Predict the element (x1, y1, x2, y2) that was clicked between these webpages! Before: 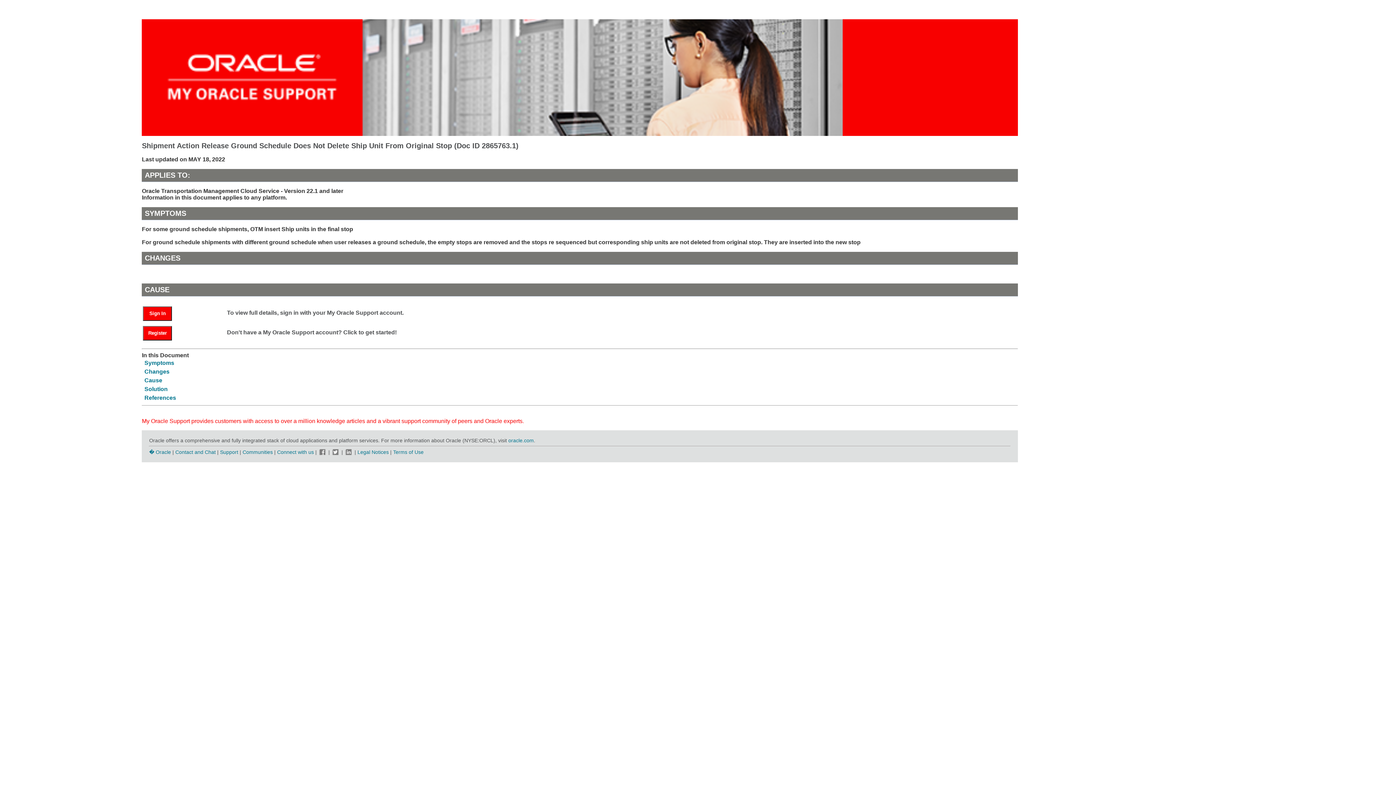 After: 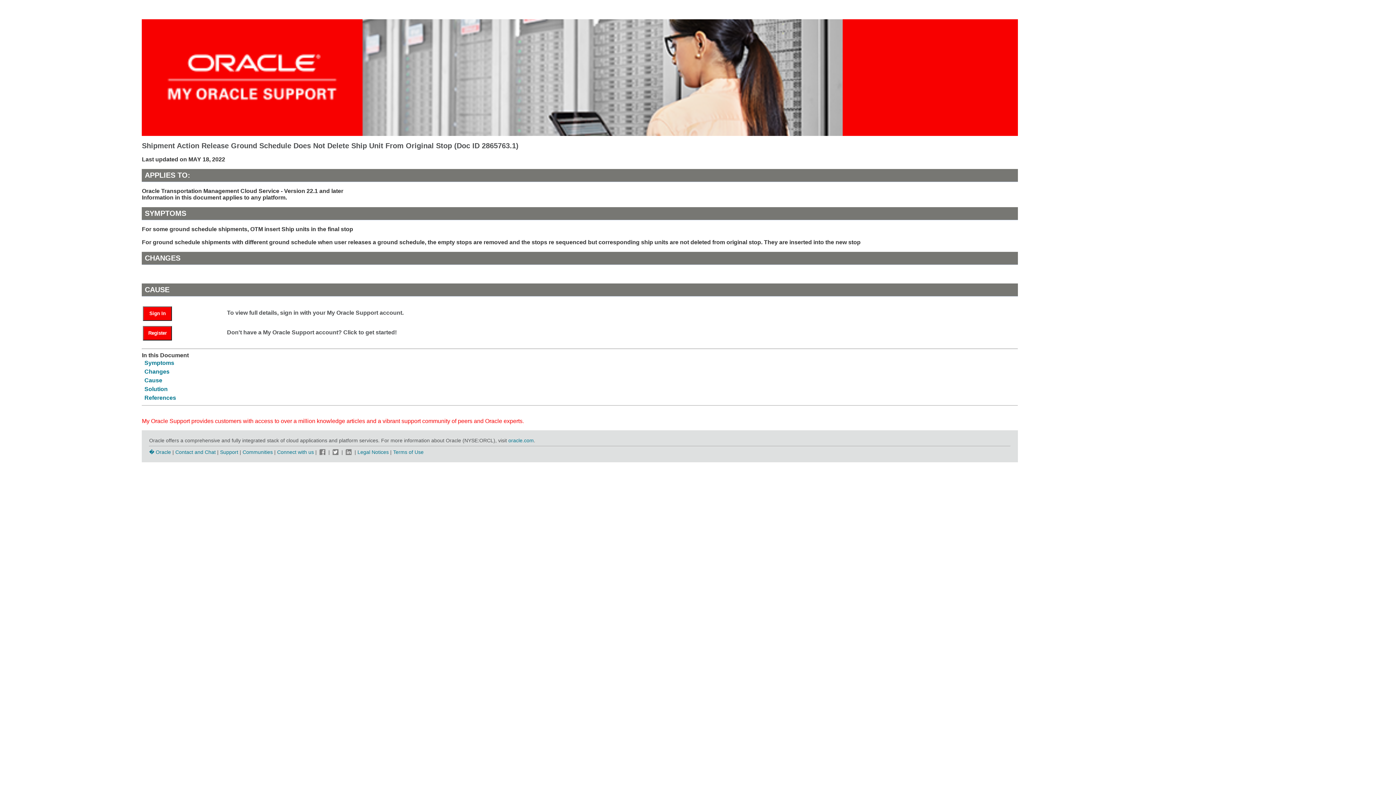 Action: bbox: (318, 449, 327, 455)